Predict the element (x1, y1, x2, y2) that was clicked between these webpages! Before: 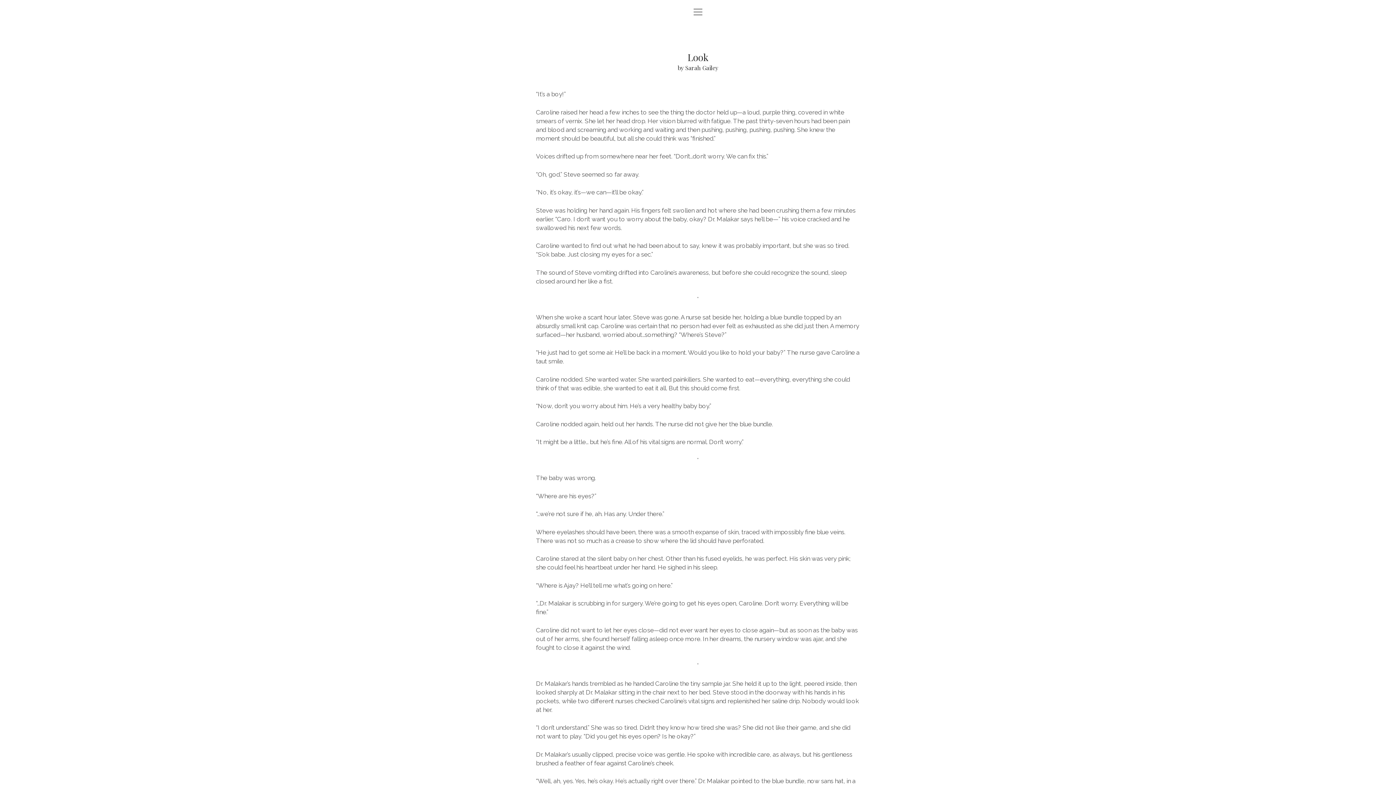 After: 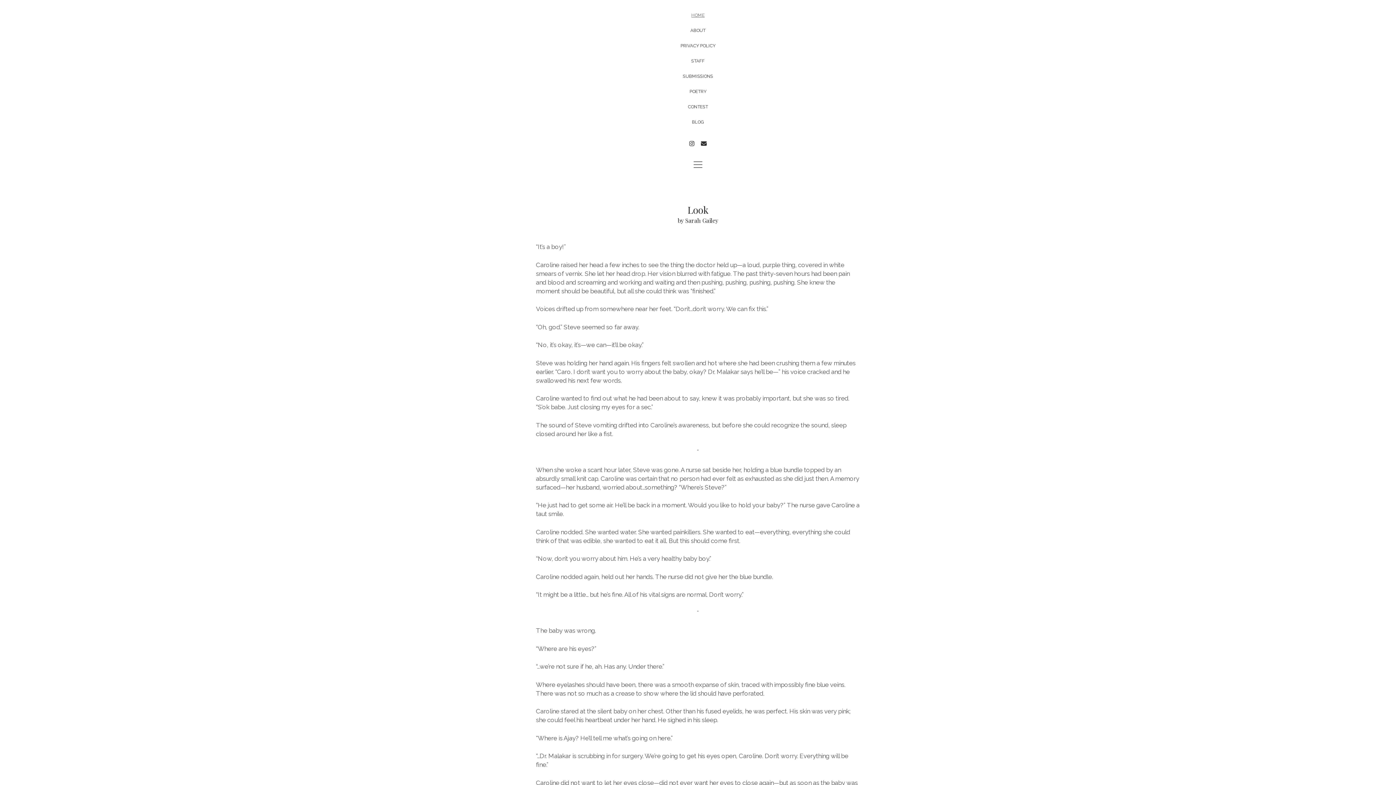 Action: label: open menu bbox: (693, 8, 702, 16)